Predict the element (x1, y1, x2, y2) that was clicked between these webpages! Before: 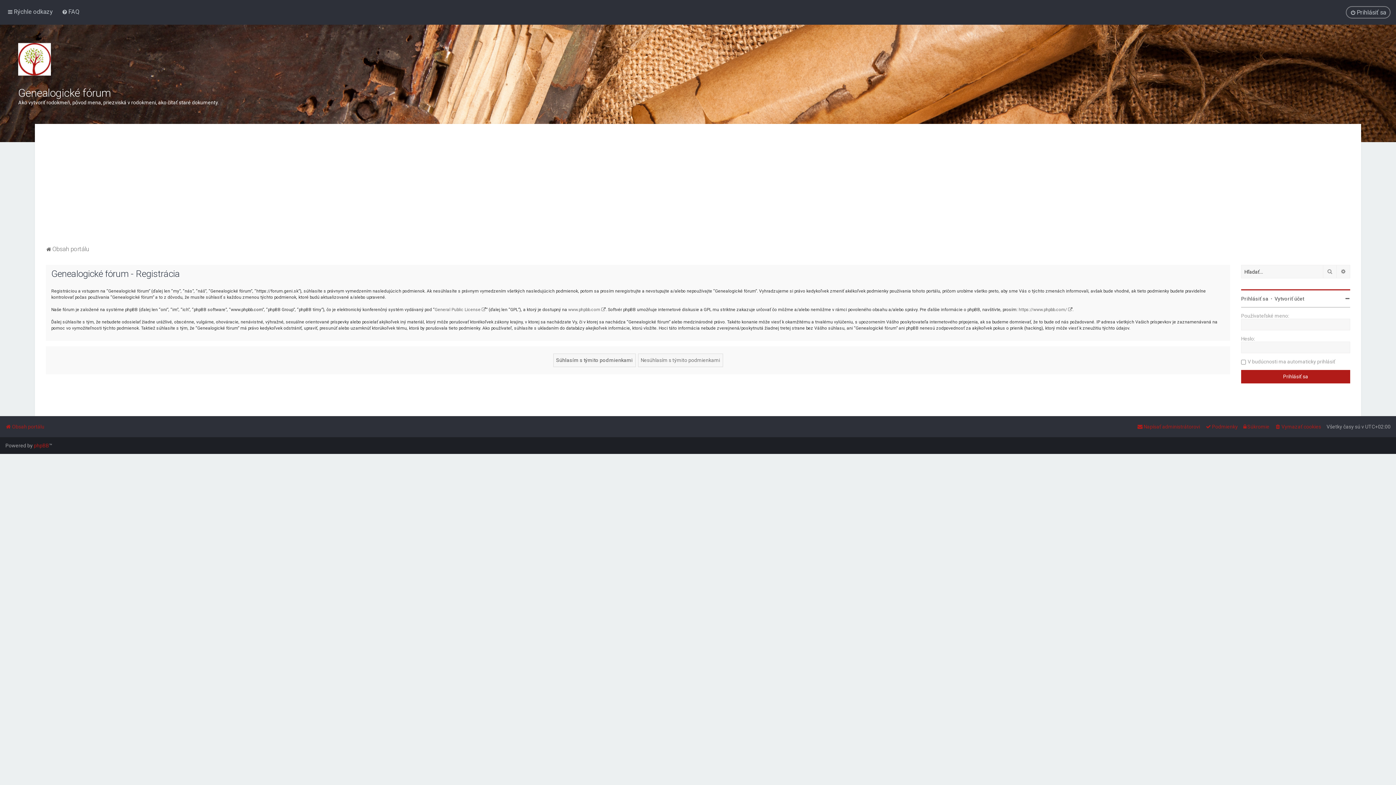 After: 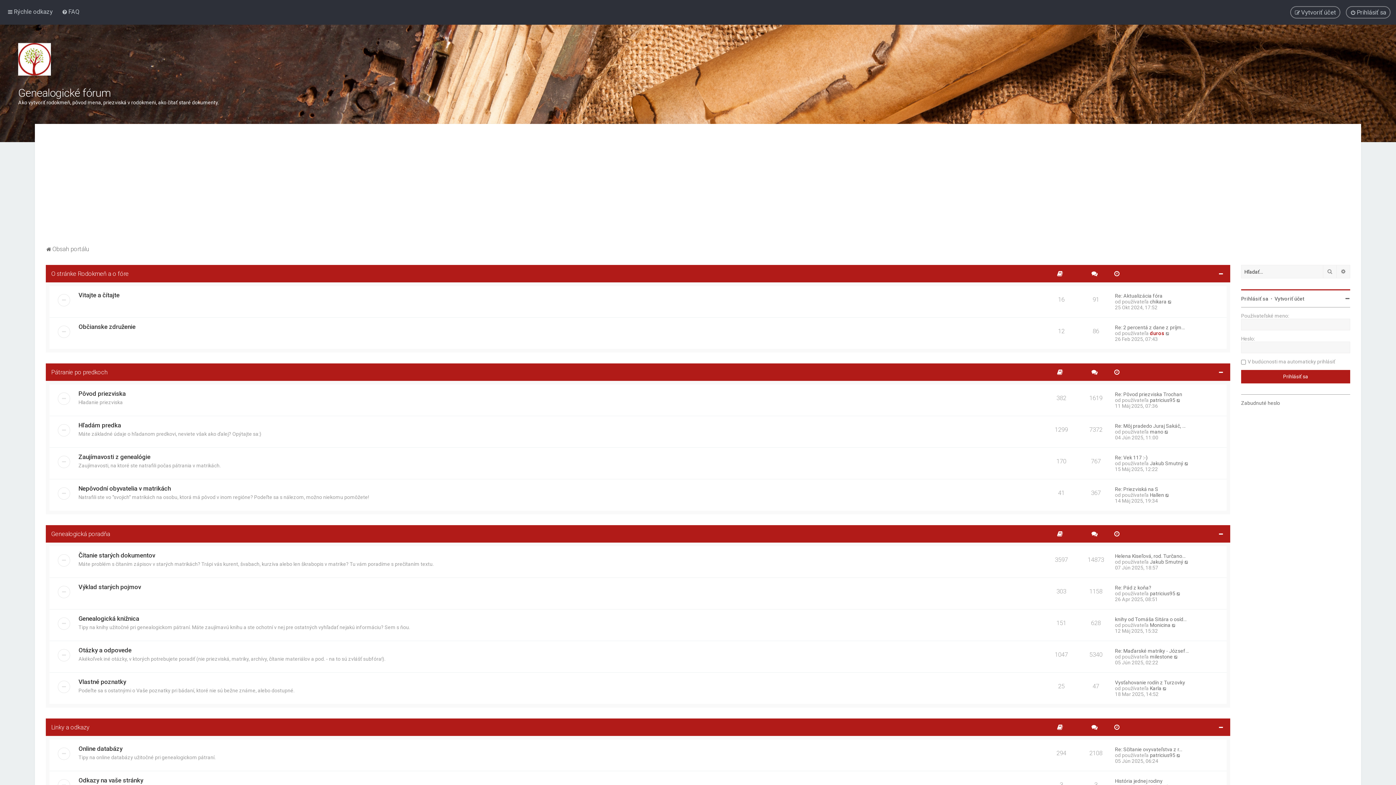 Action: bbox: (45, 244, 89, 254) label: Obsah portálu